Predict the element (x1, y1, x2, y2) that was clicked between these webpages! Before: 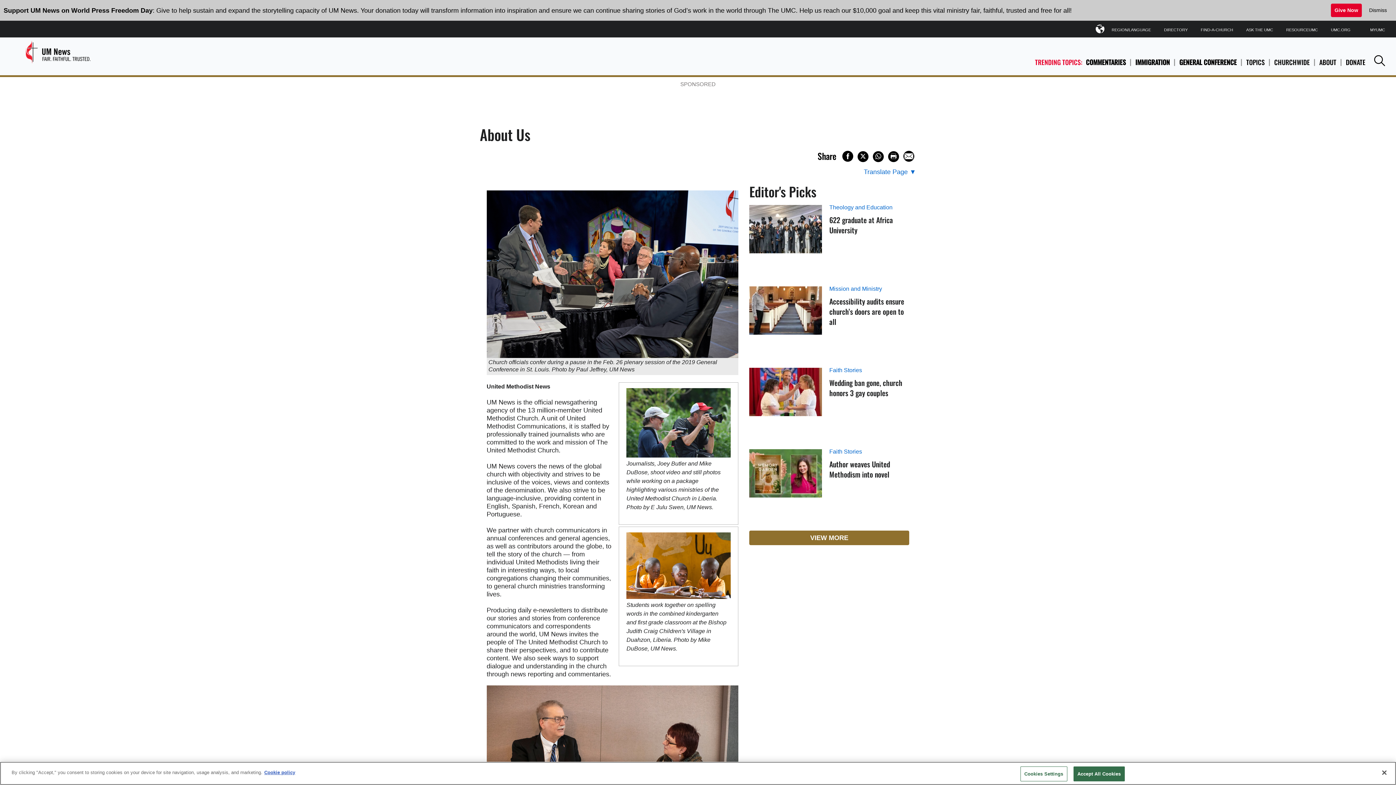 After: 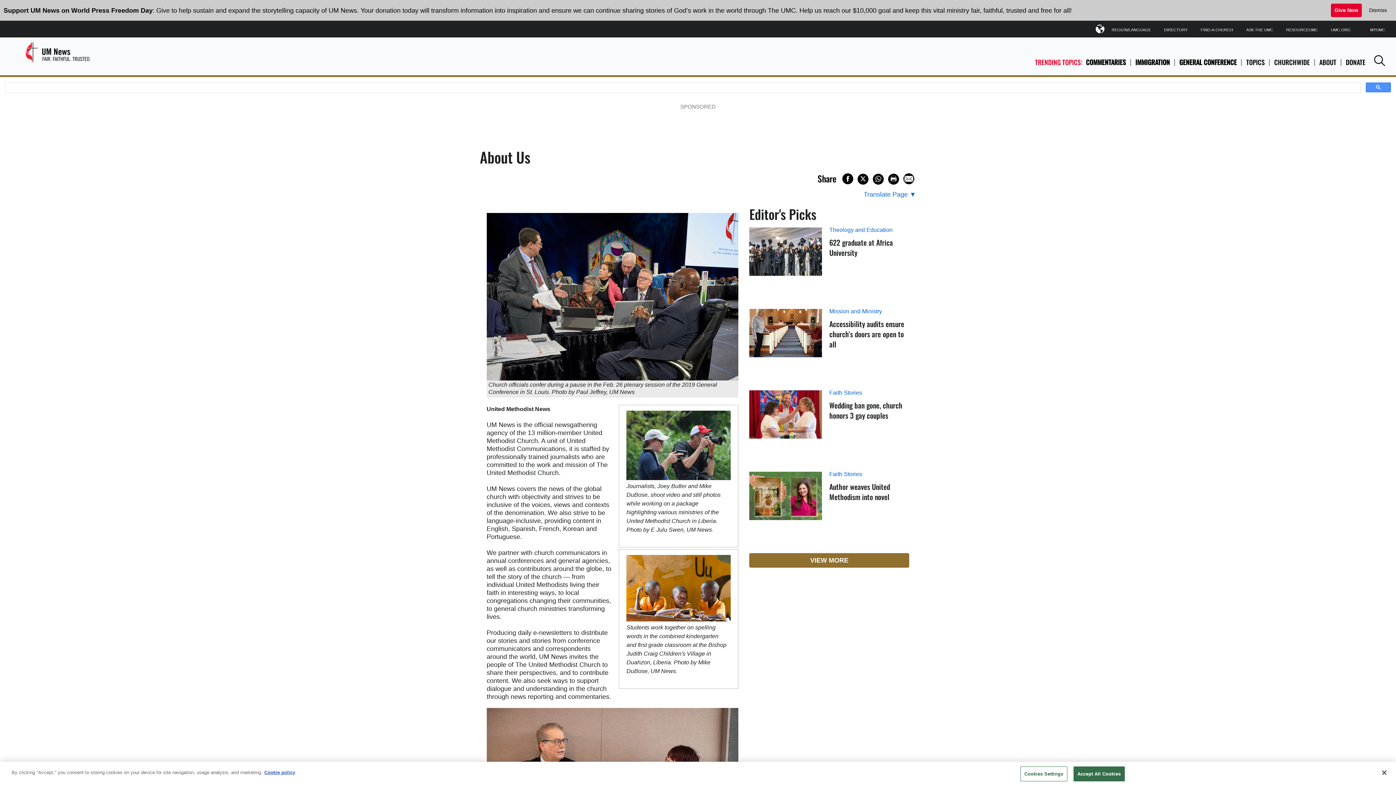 Action: label: Search bbox: (1372, 51, 1387, 69)